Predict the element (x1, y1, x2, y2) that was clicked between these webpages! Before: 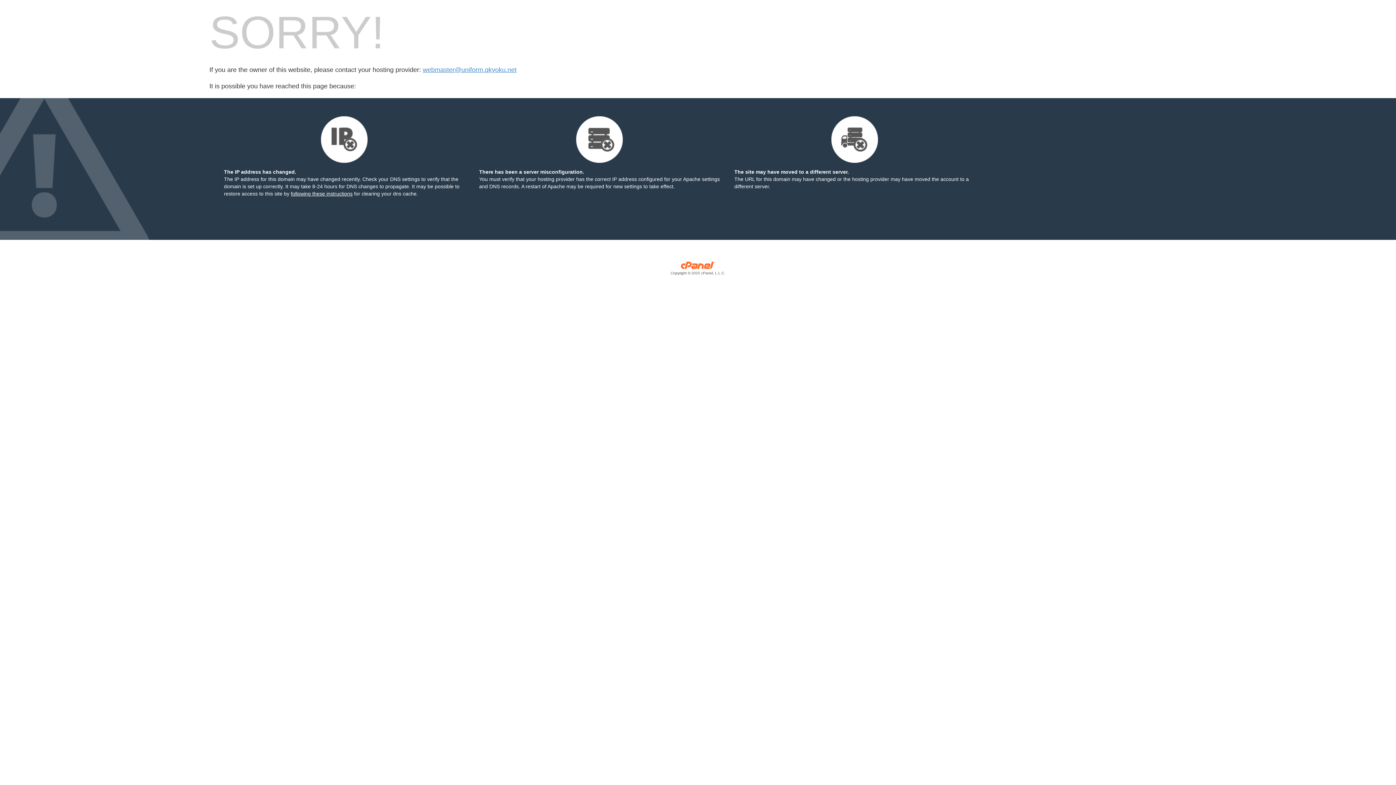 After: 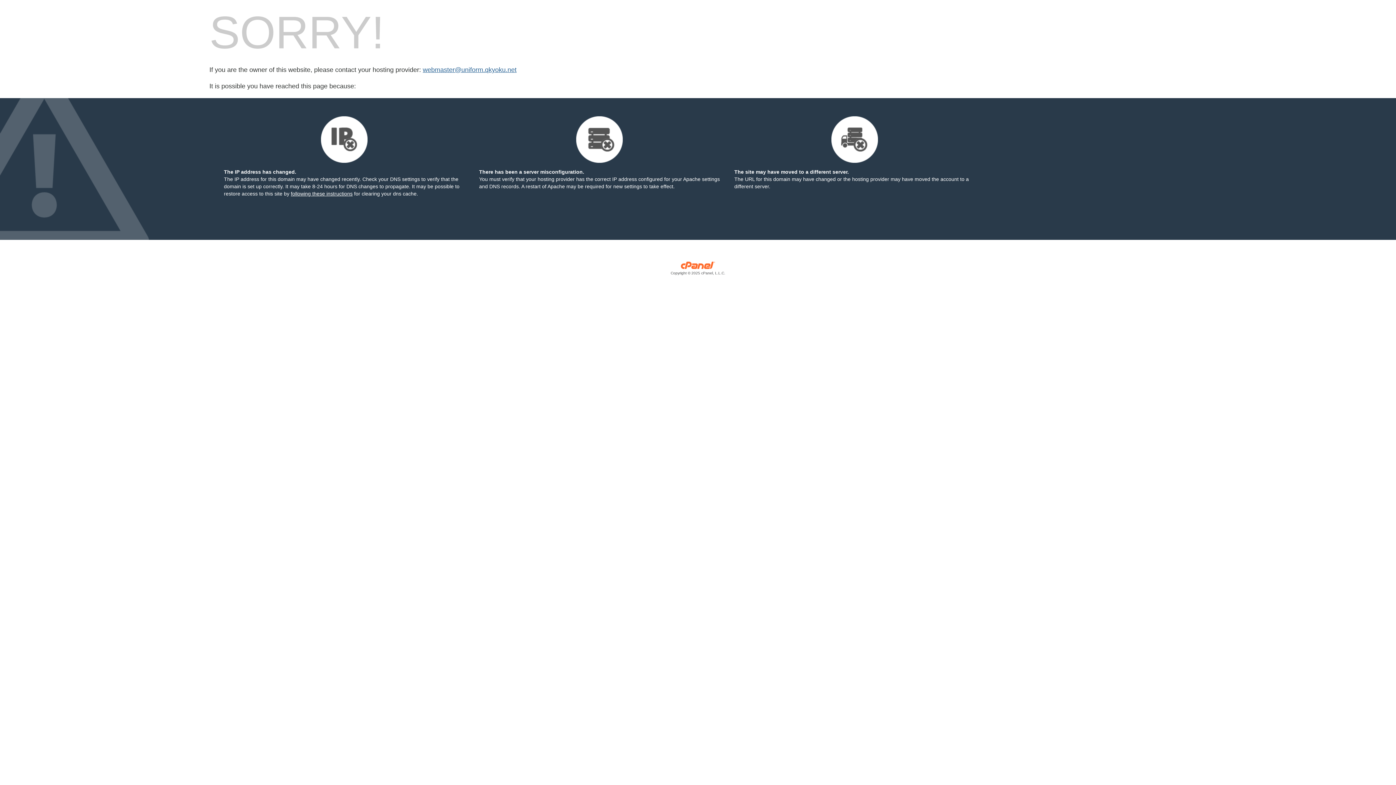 Action: bbox: (422, 66, 516, 73) label: webmaster@uniform.qkyoku.net